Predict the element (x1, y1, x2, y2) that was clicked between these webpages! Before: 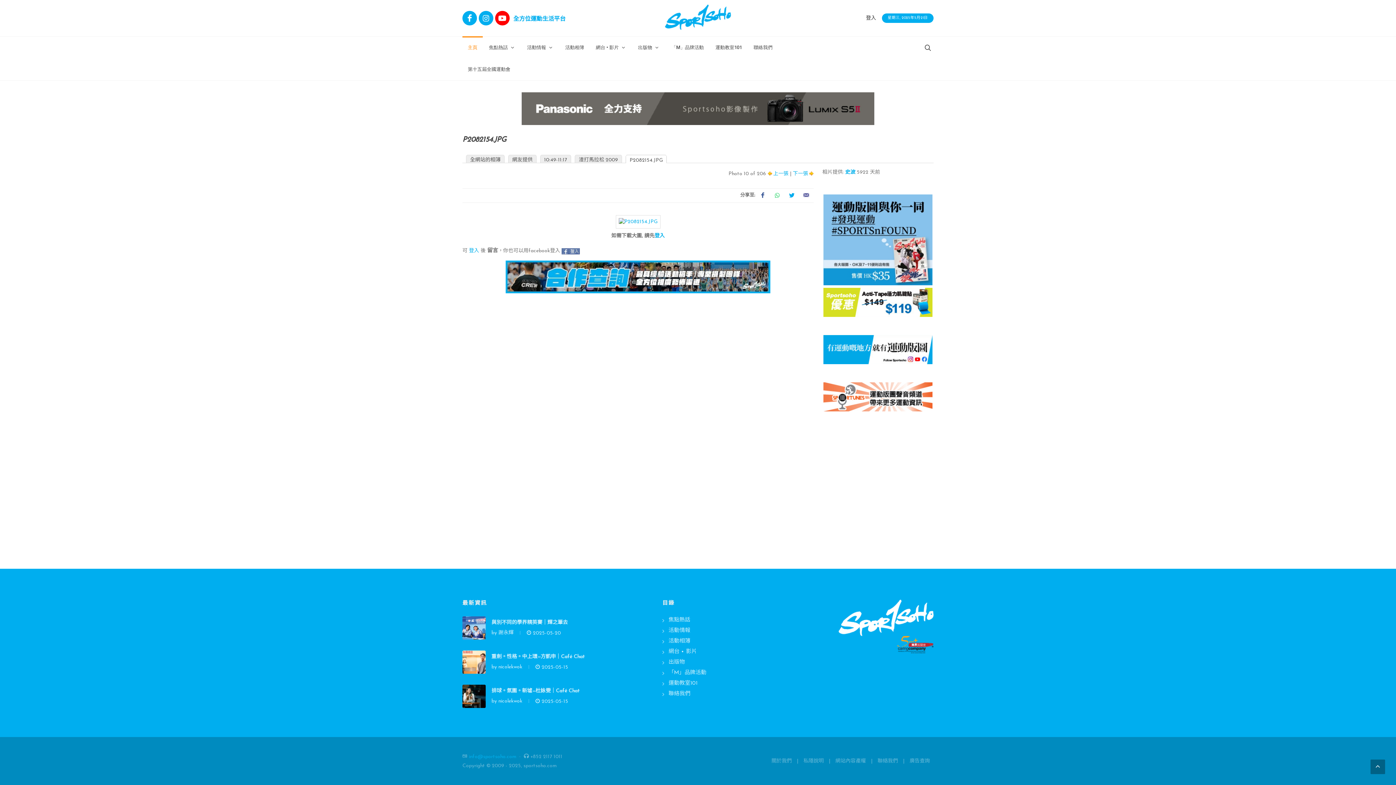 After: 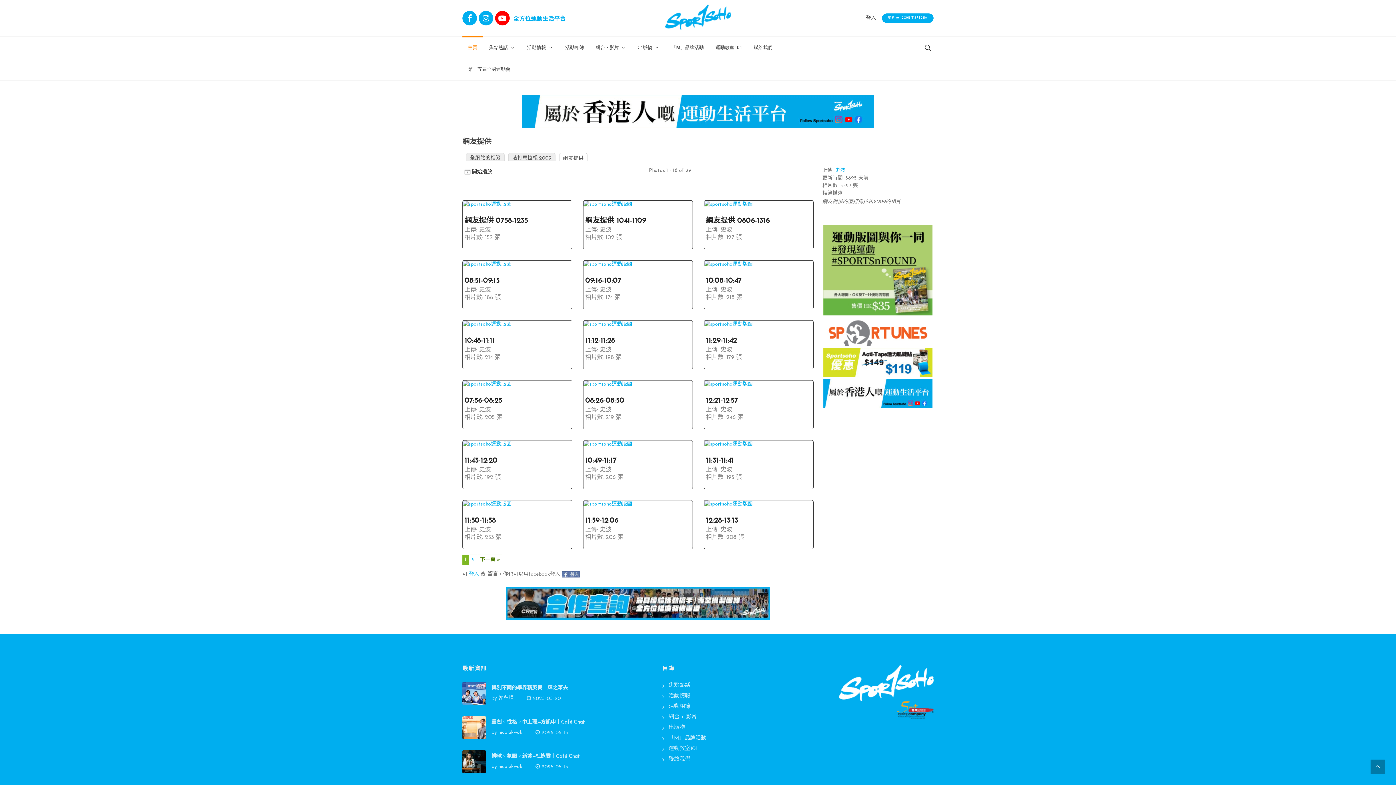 Action: label: 網友提供 bbox: (508, 155, 536, 162)